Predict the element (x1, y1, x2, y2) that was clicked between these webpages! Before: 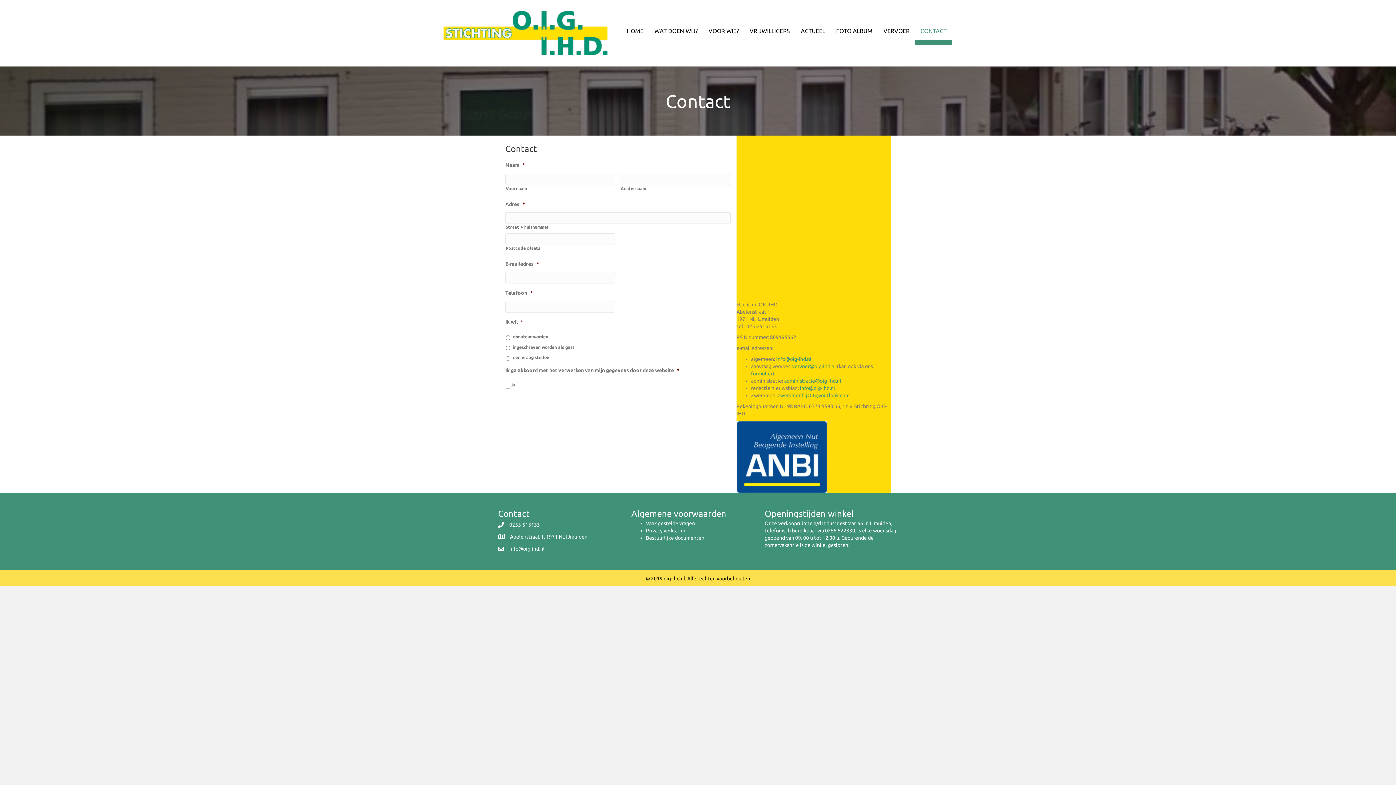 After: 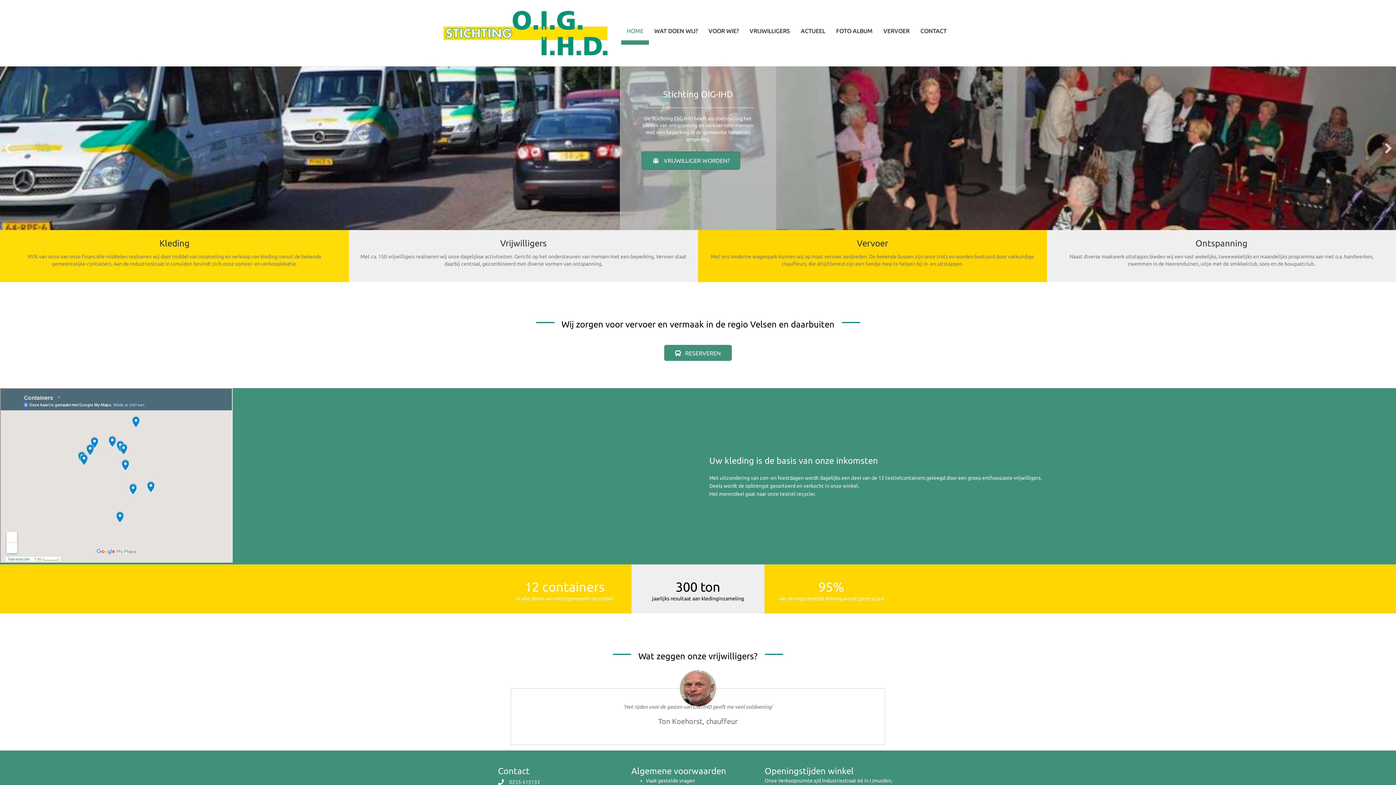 Action: bbox: (443, 29, 607, 35)